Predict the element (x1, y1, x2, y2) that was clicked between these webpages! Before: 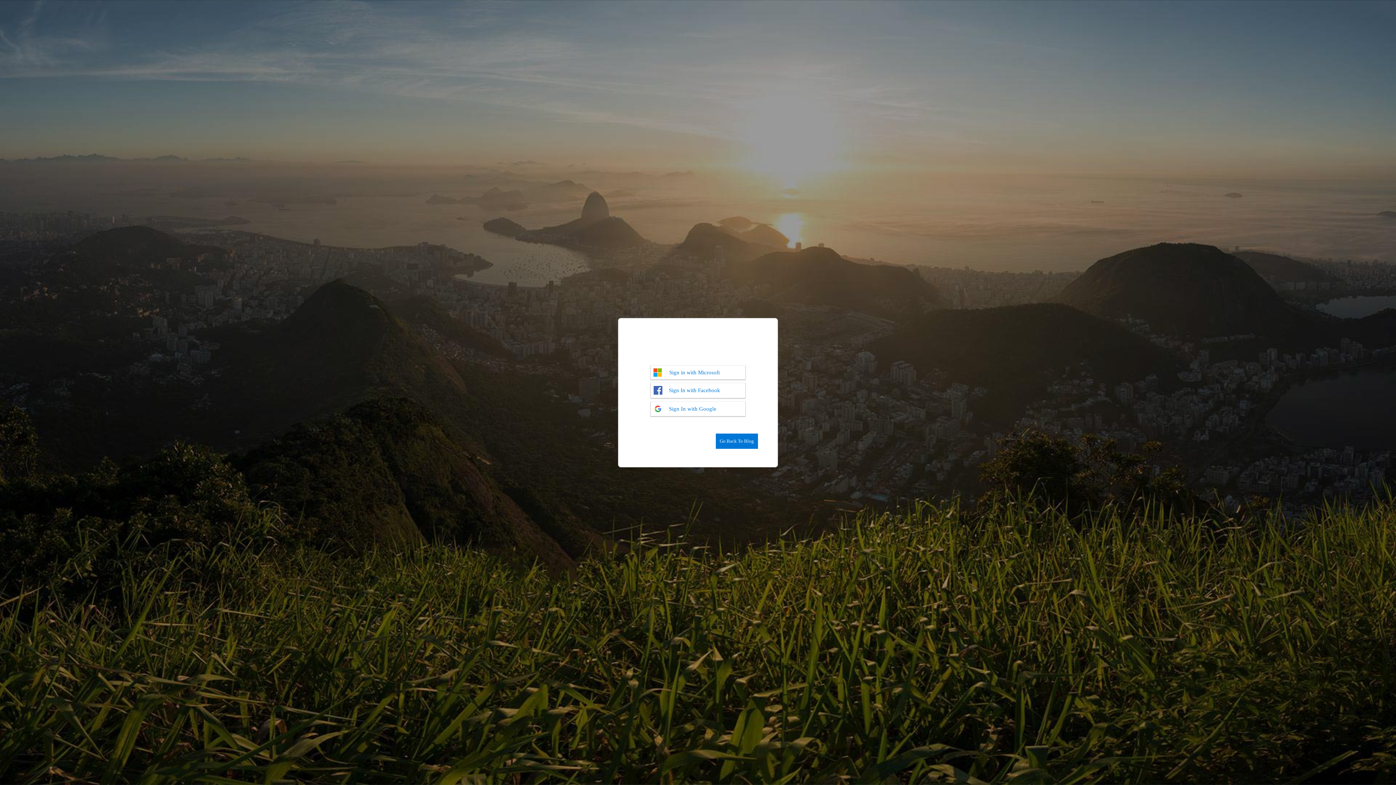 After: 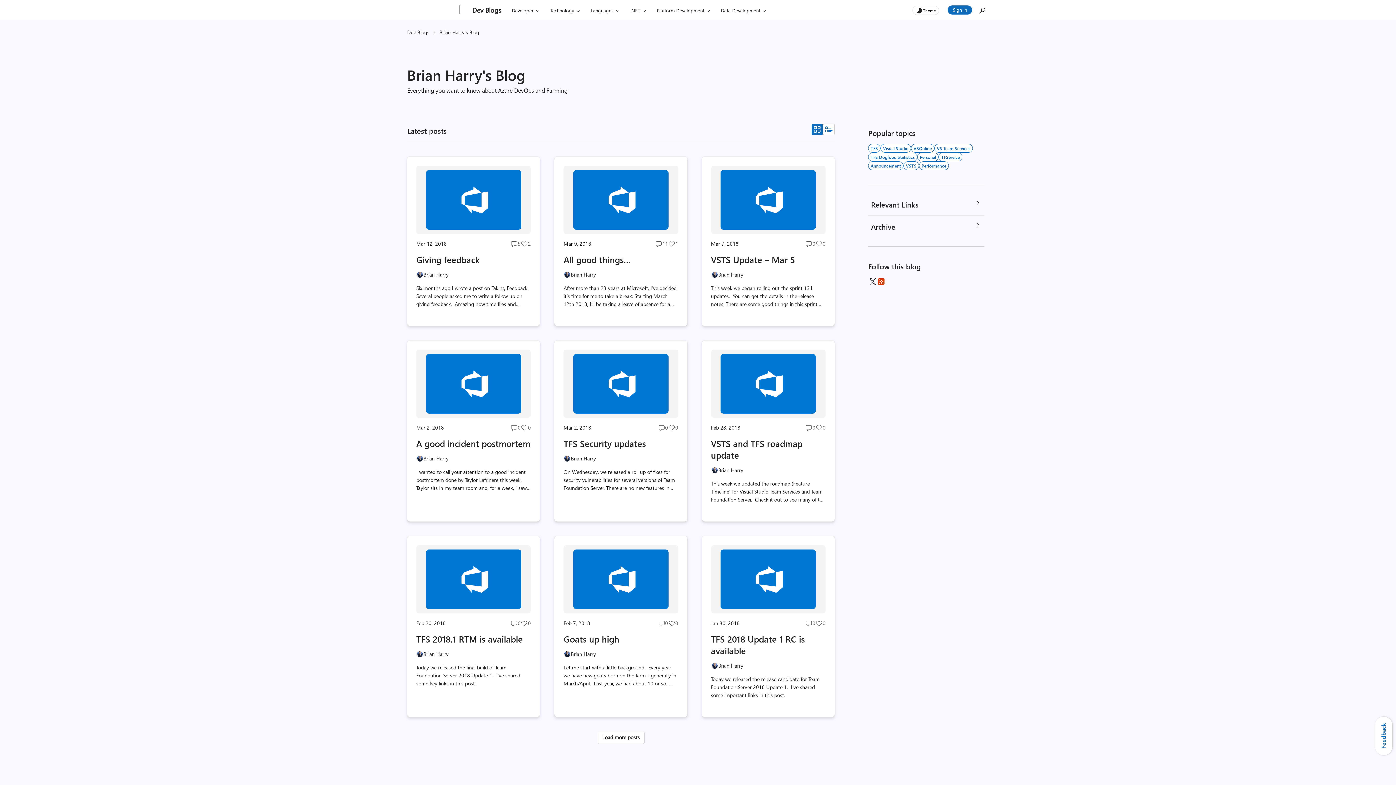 Action: bbox: (715, 433, 758, 448) label: Go Back To Blog